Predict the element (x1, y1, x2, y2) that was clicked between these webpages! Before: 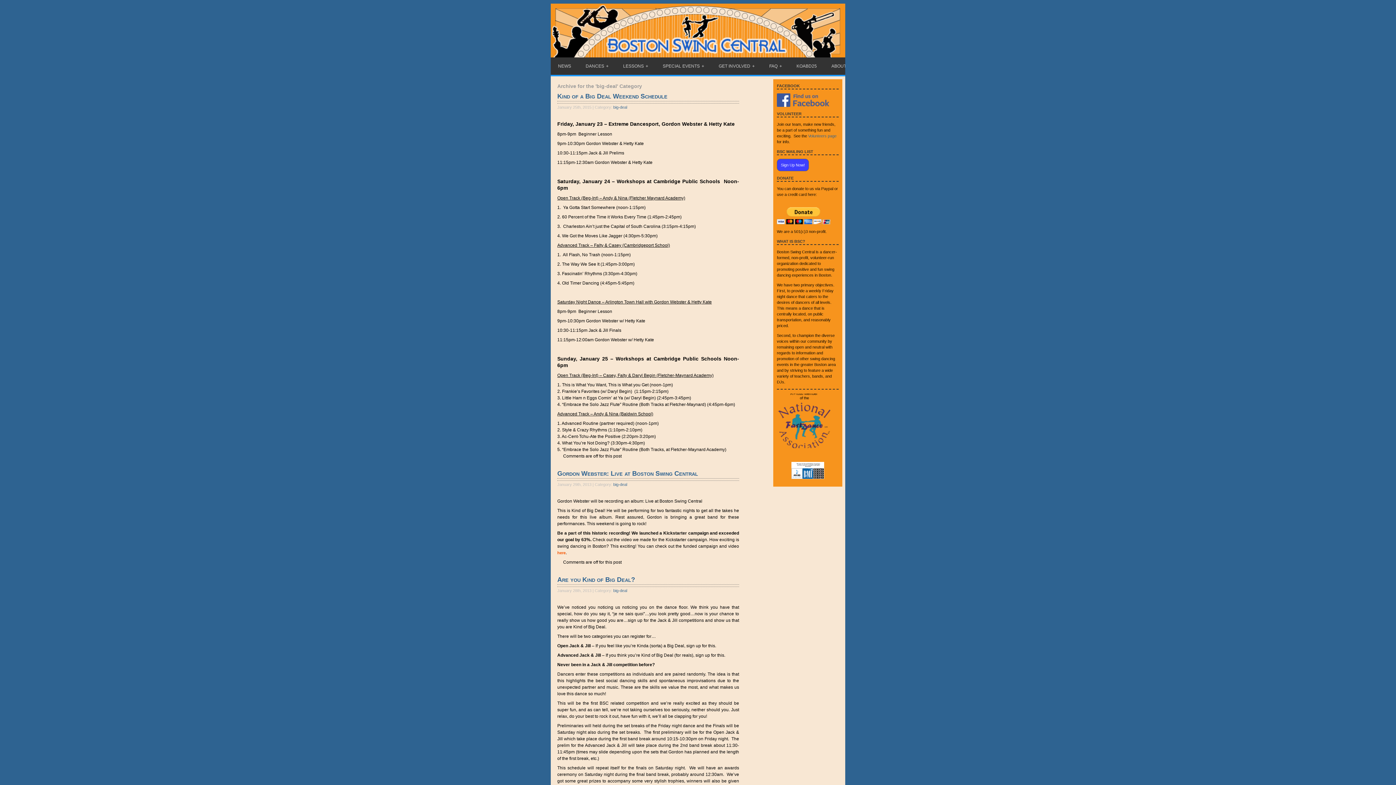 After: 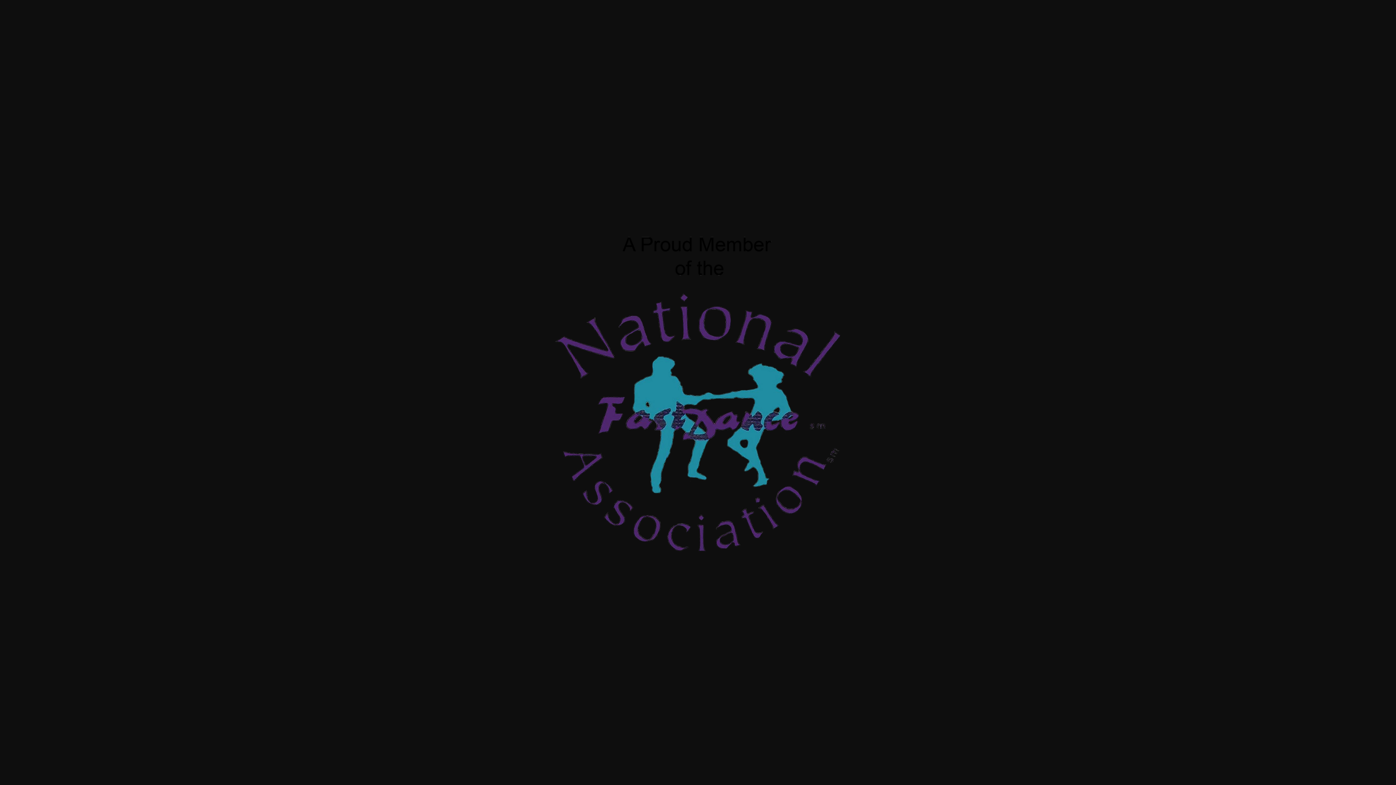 Action: bbox: (777, 444, 831, 449)